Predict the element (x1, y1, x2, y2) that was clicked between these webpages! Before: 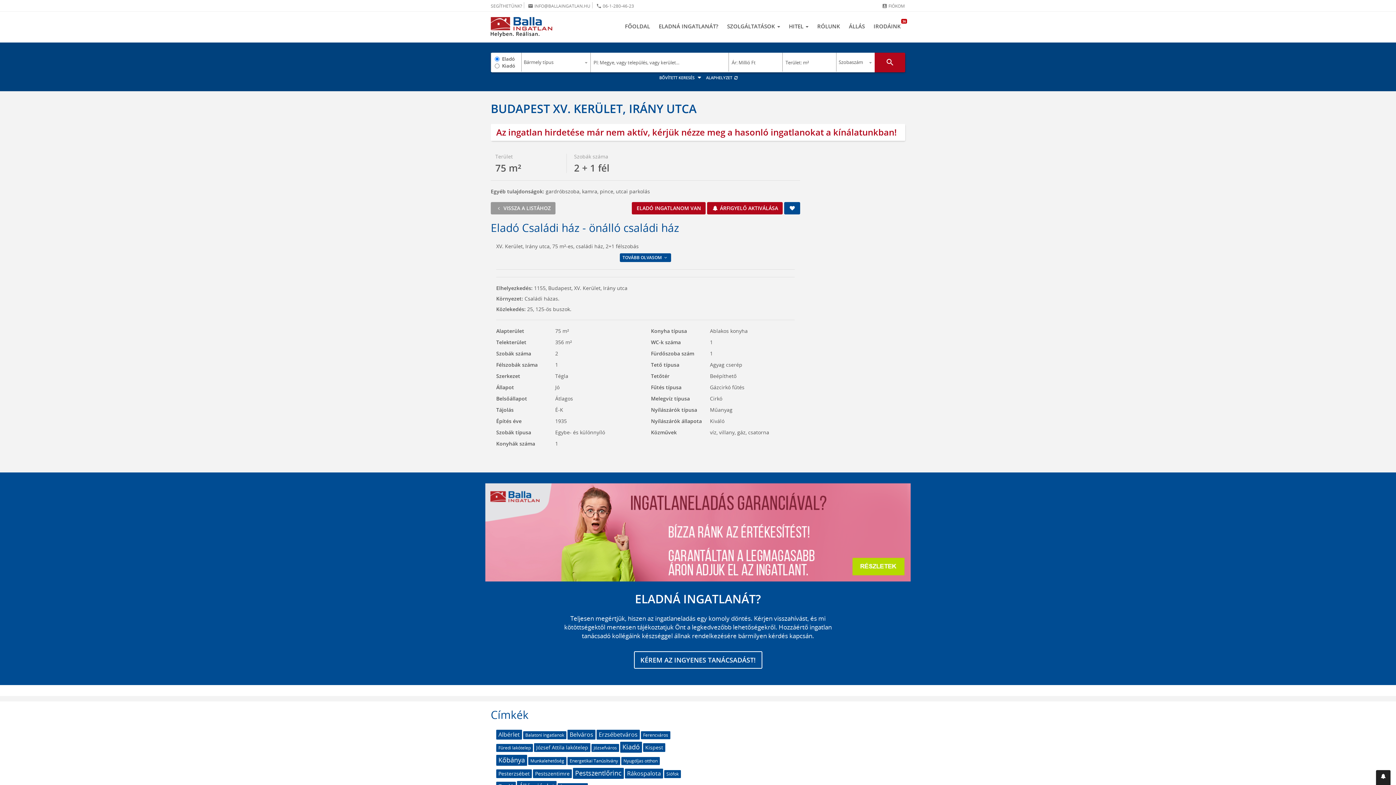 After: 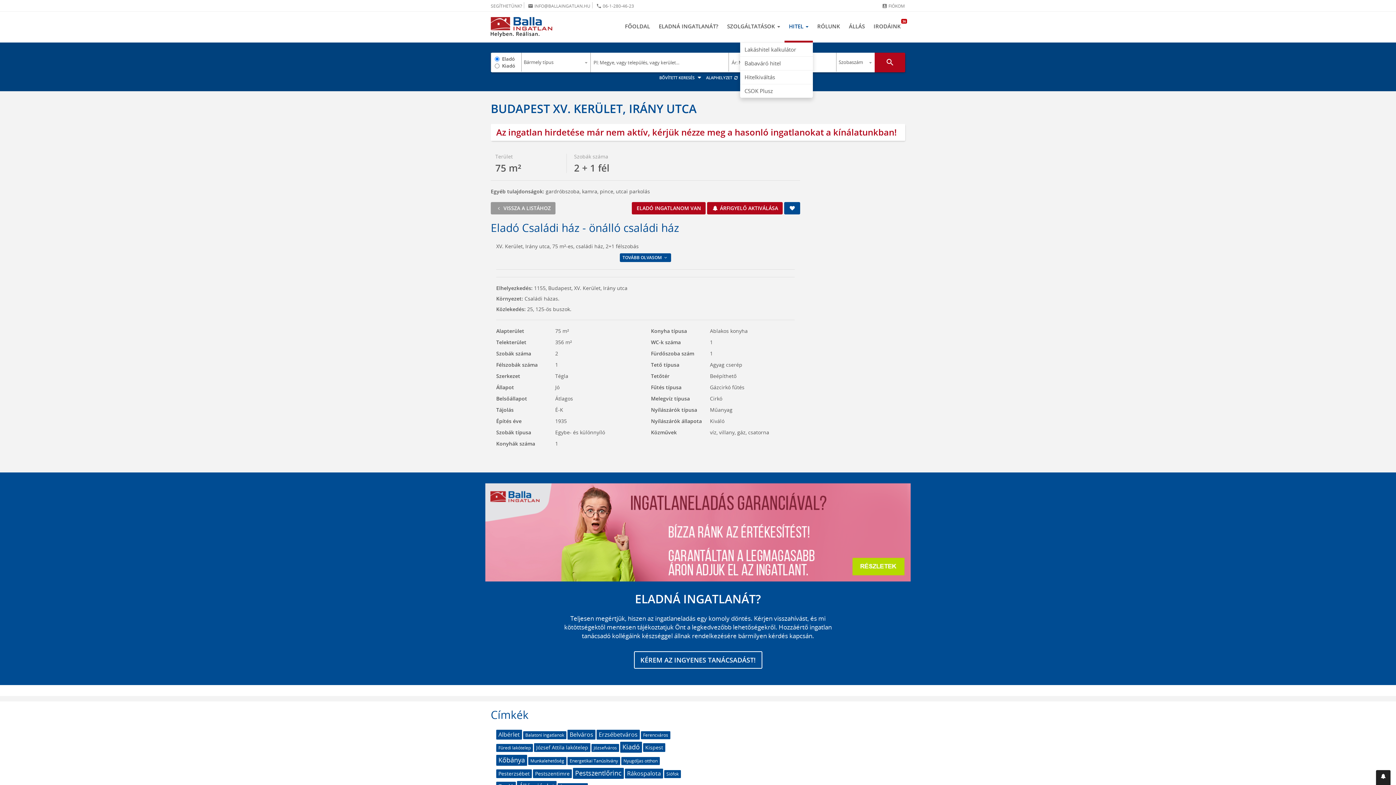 Action: label: HITEL  bbox: (784, 11, 813, 42)